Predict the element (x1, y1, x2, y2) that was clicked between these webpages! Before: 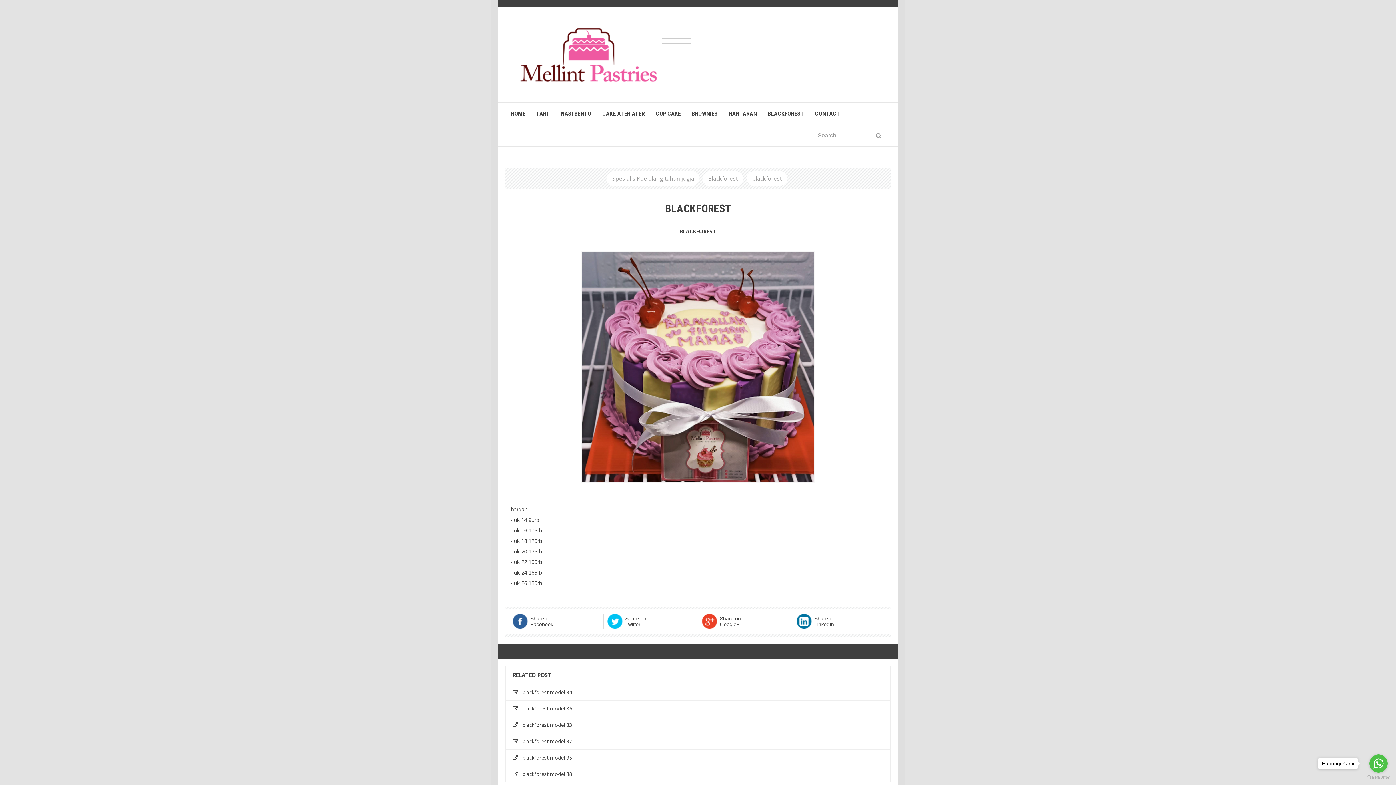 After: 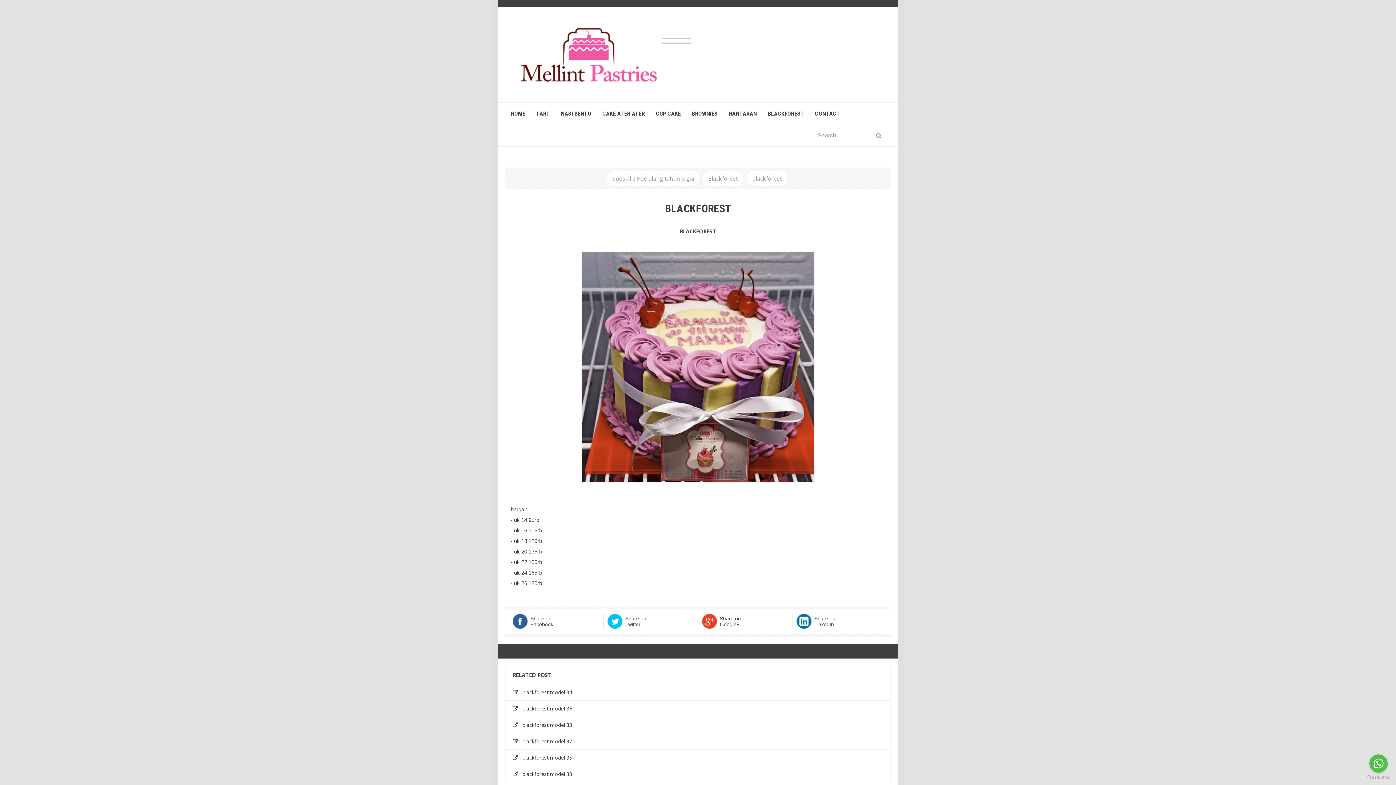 Action: bbox: (1369, 754, 1388, 773) label: Go to whatsapp